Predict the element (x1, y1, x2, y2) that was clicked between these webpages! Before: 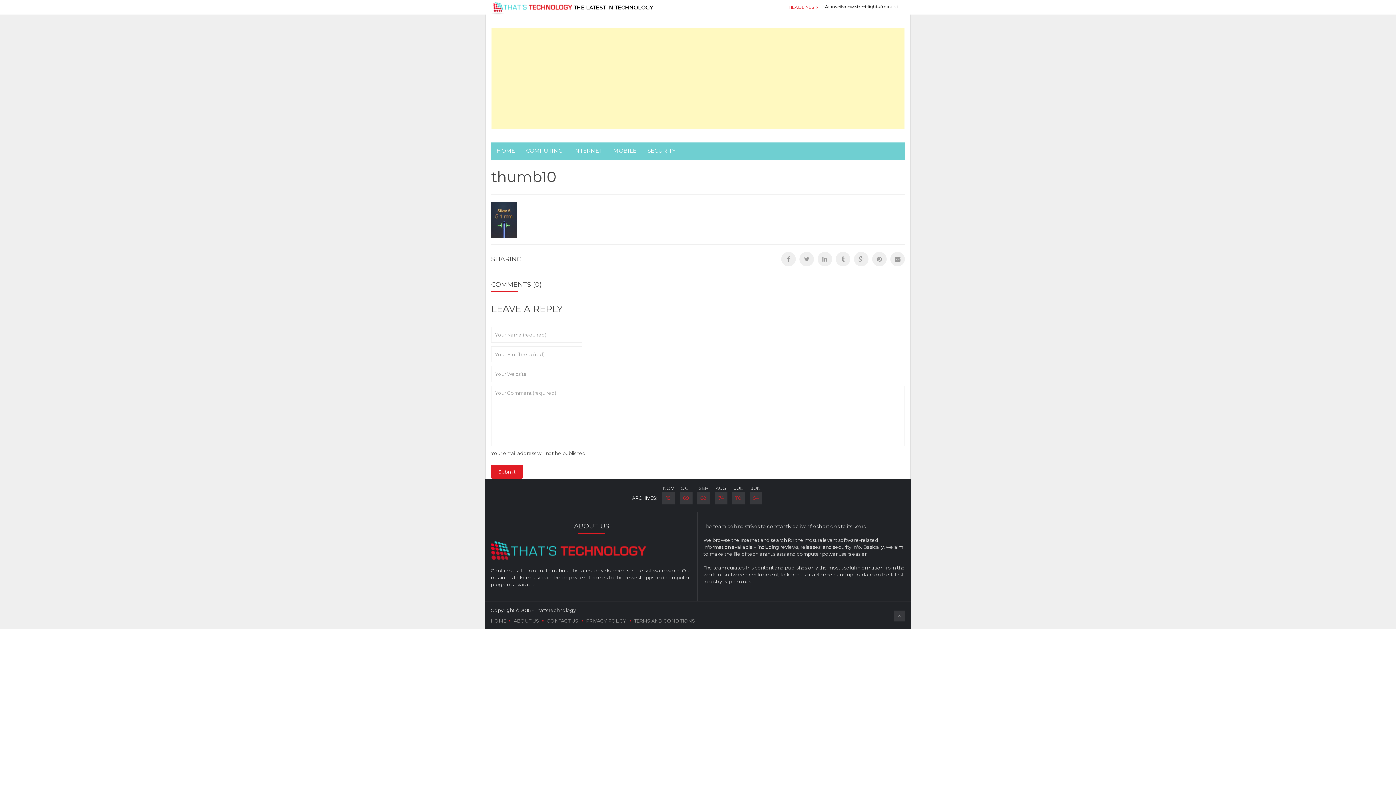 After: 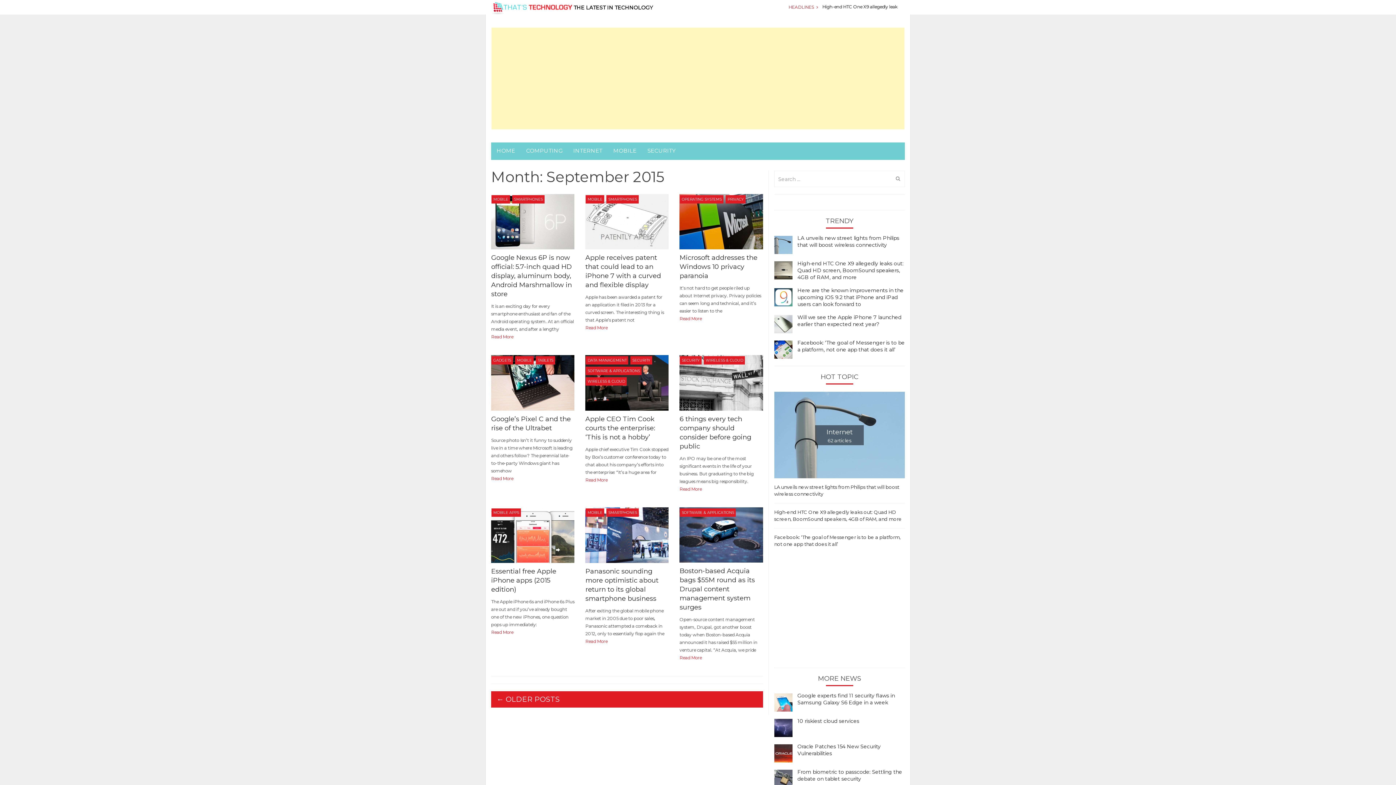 Action: bbox: (697, 492, 710, 504) label: 68